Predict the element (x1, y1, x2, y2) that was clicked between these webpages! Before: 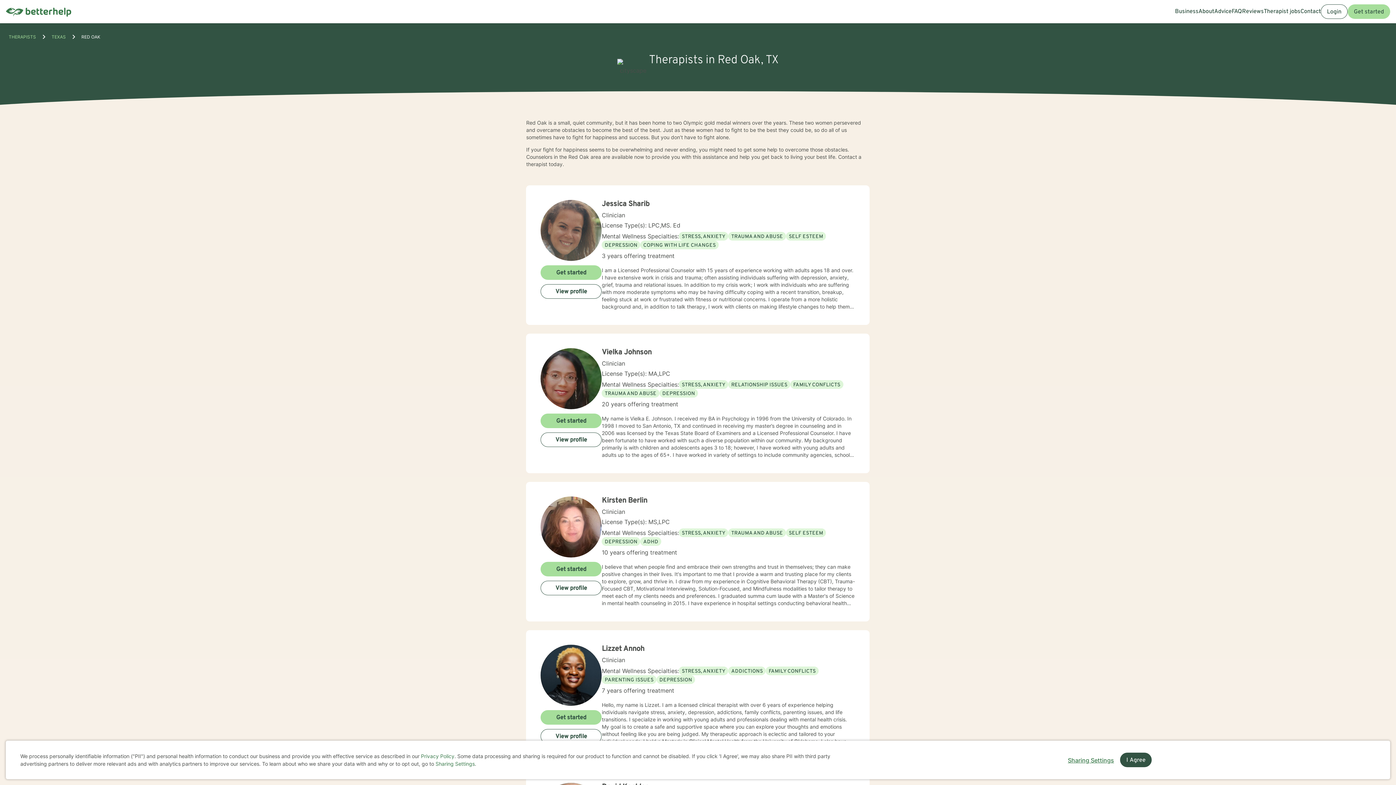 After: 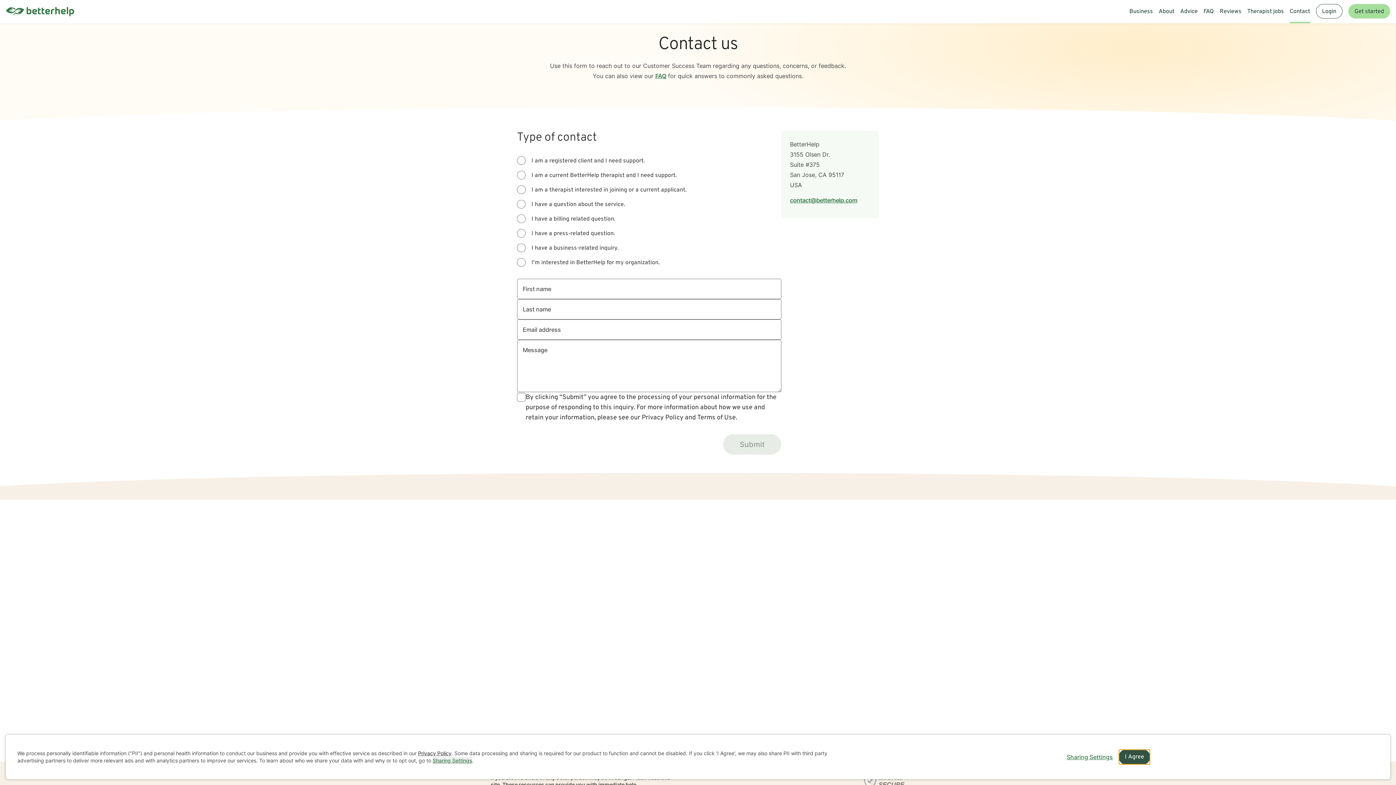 Action: bbox: (1300, 0, 1321, 23) label: Contact